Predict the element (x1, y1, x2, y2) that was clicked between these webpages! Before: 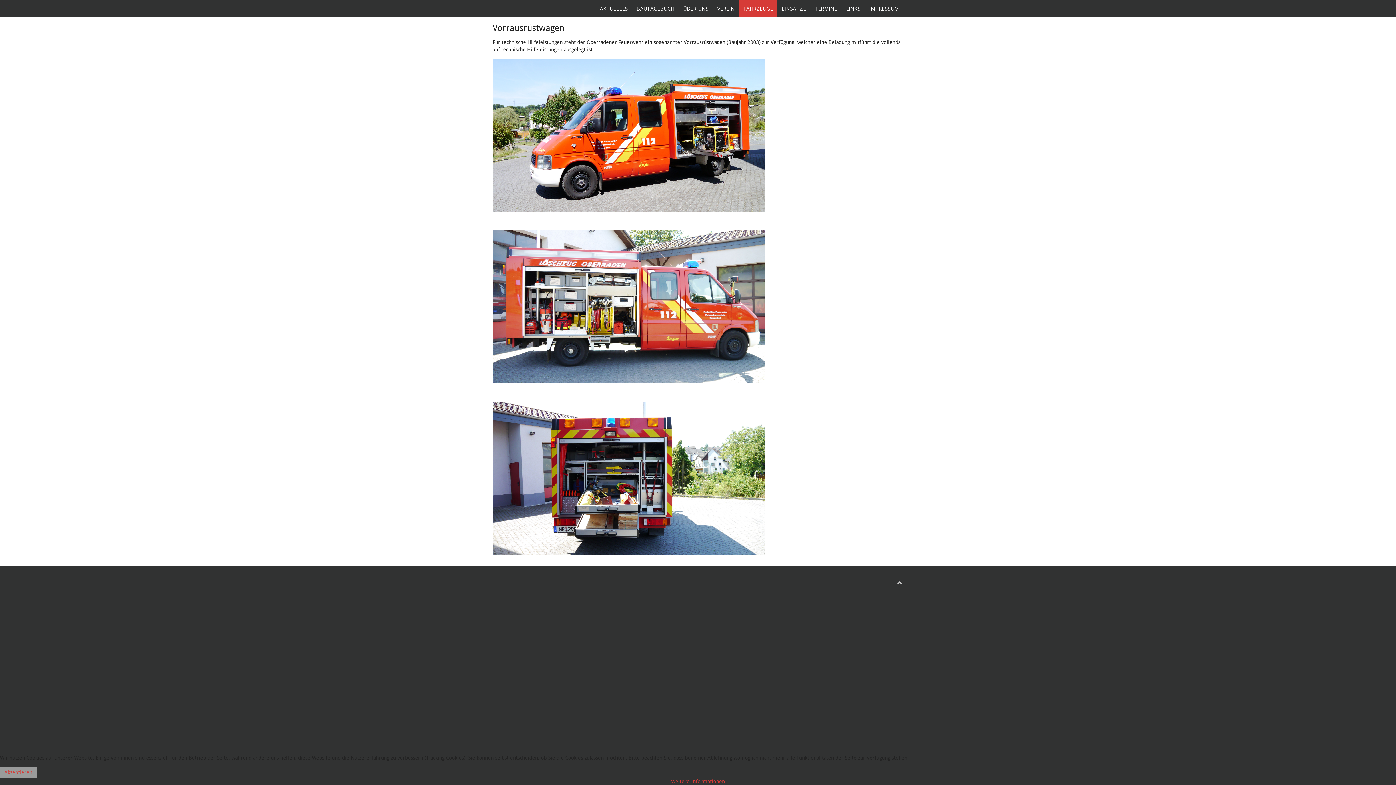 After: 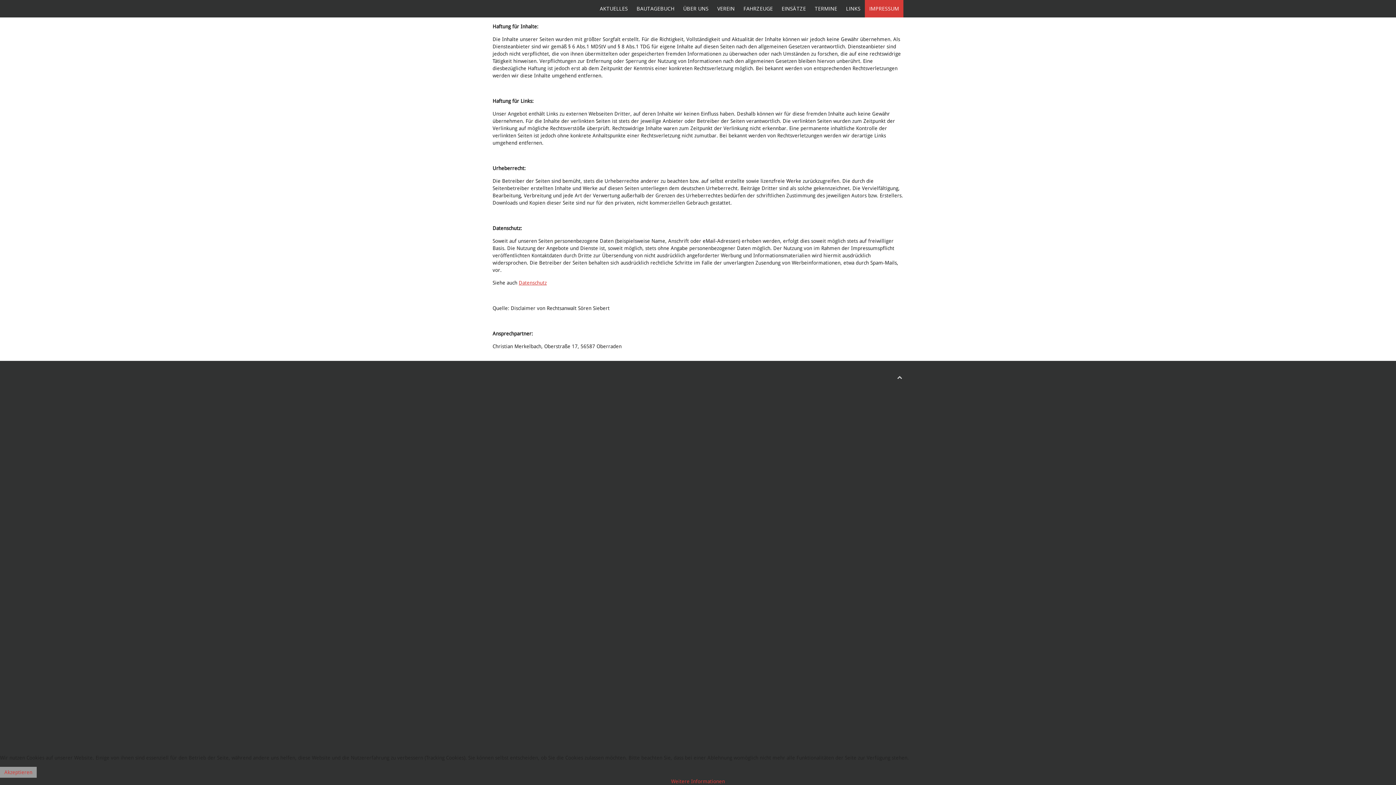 Action: bbox: (865, 0, 903, 17) label: IMPRESSUM